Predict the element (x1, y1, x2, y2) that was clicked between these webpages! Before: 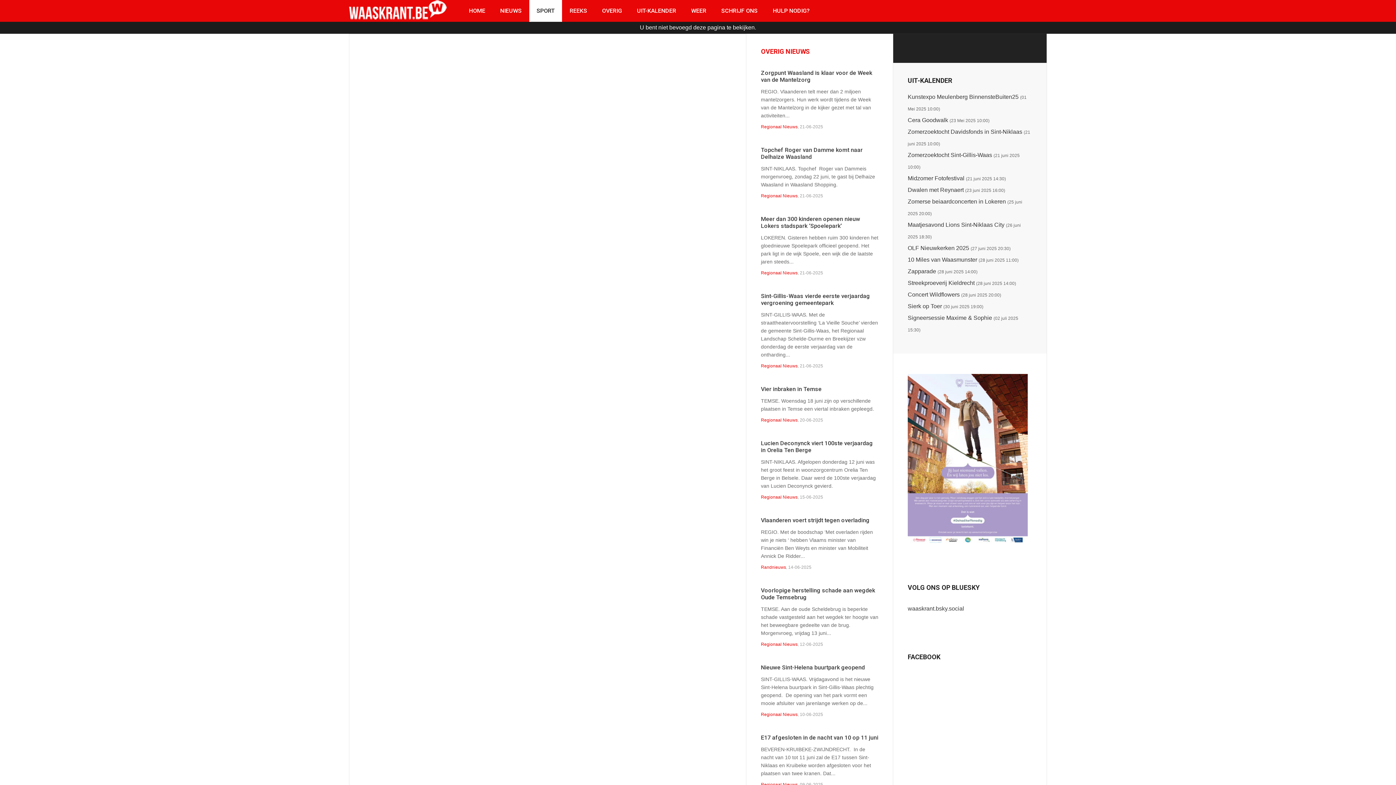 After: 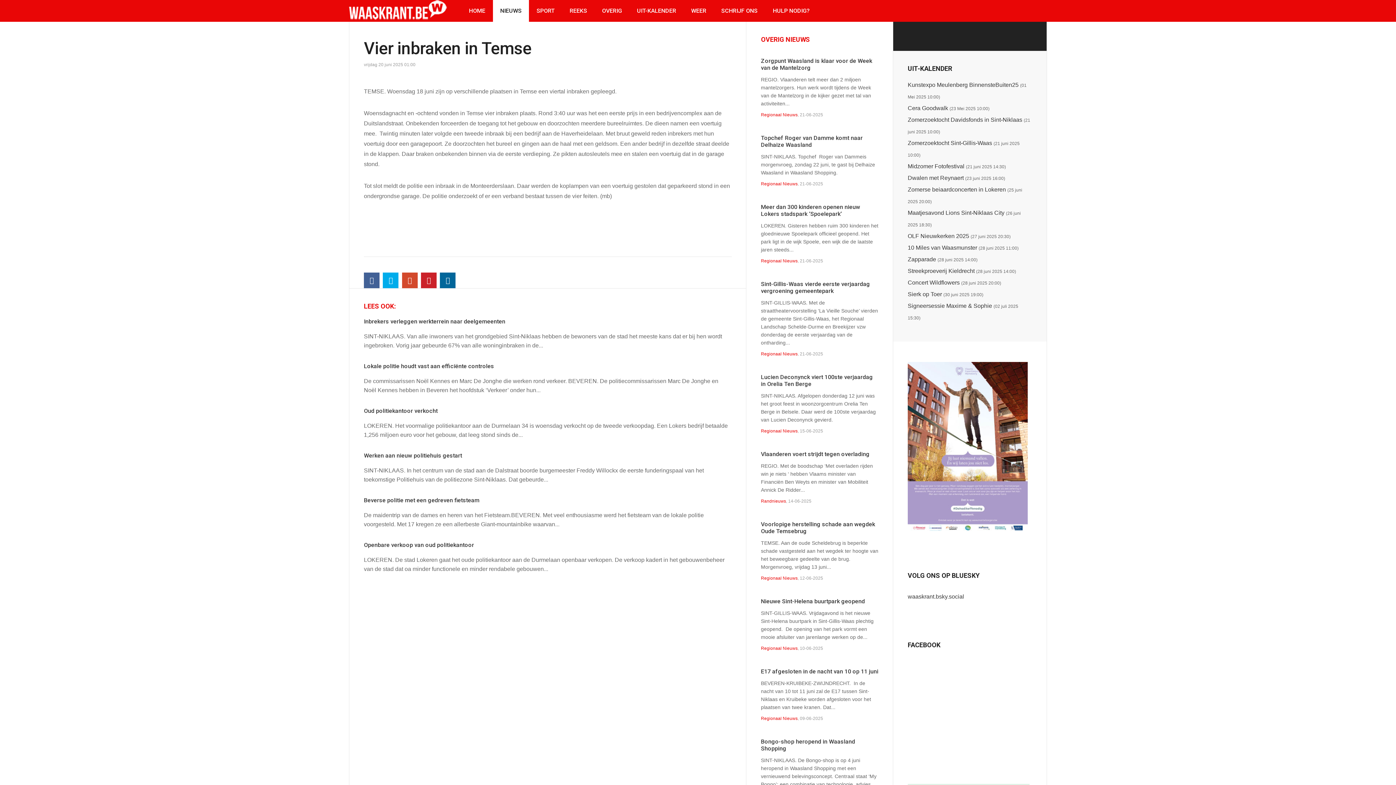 Action: bbox: (761, 385, 821, 392) label: Vier inbraken in Temse